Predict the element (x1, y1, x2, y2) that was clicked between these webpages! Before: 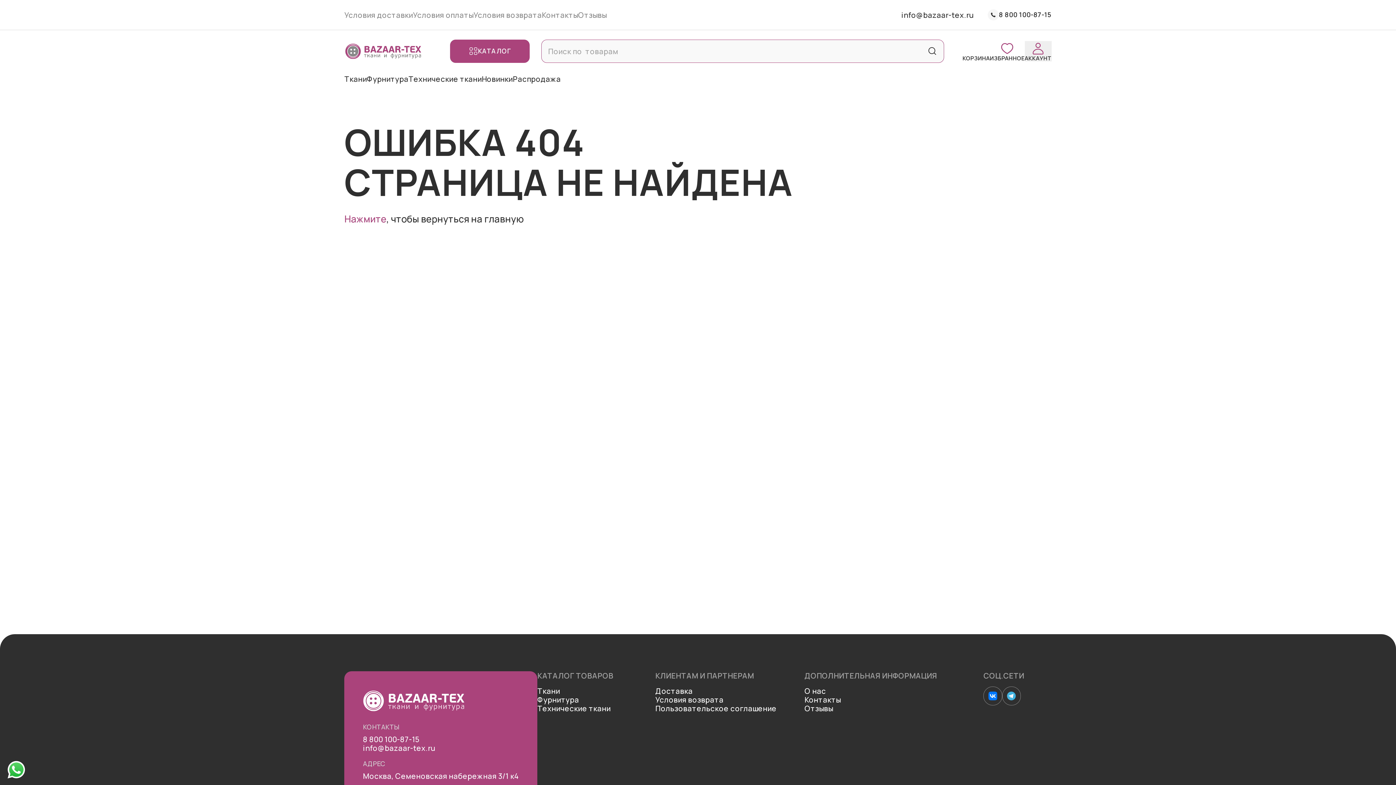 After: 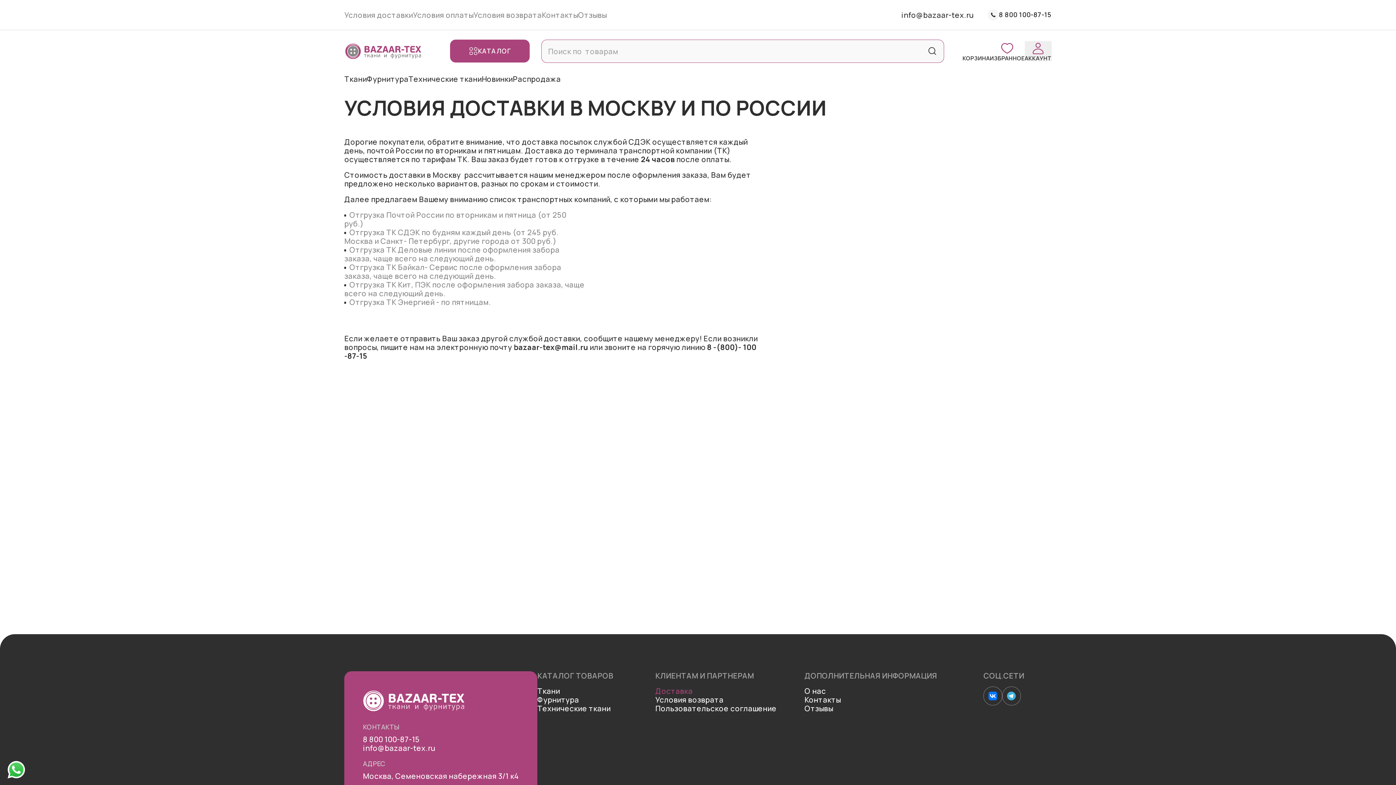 Action: bbox: (655, 687, 776, 695) label: Доставка